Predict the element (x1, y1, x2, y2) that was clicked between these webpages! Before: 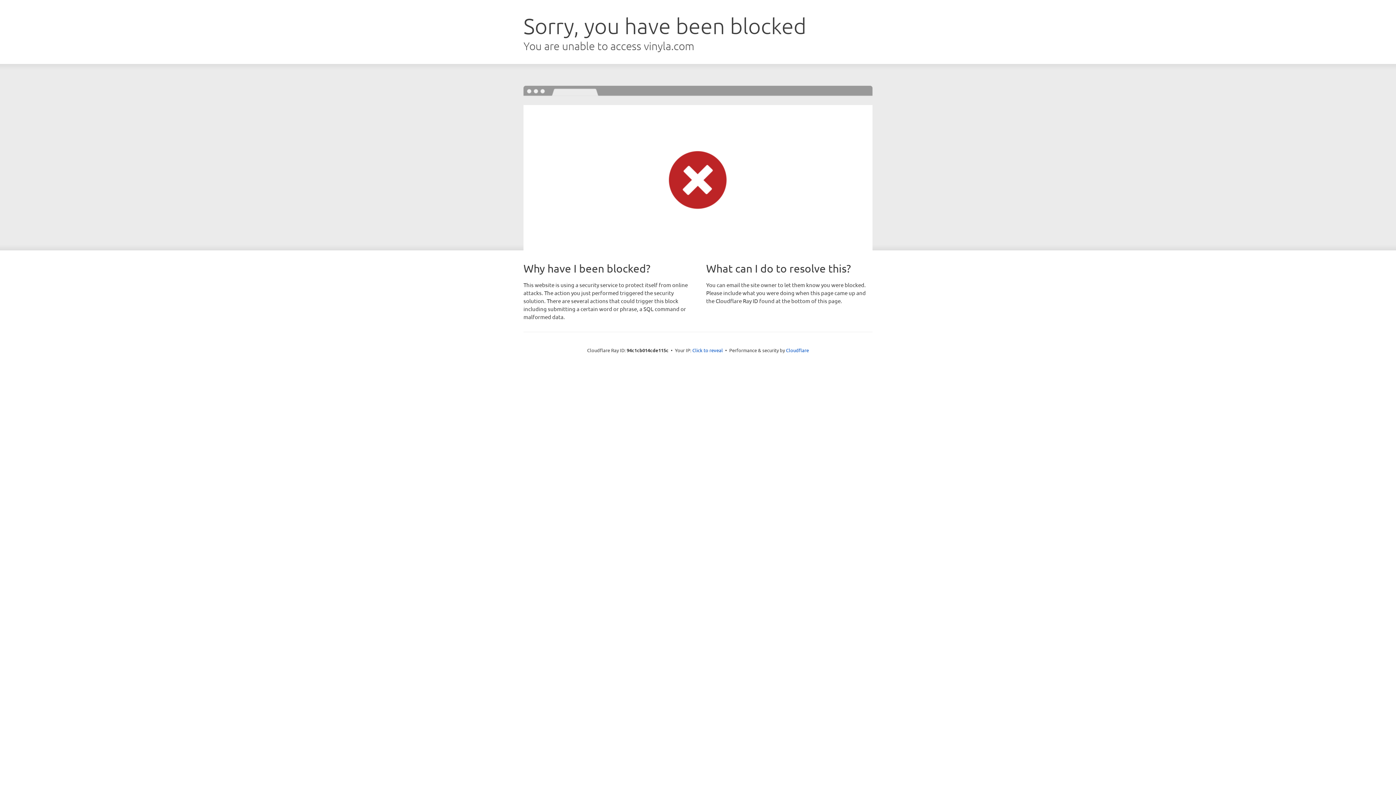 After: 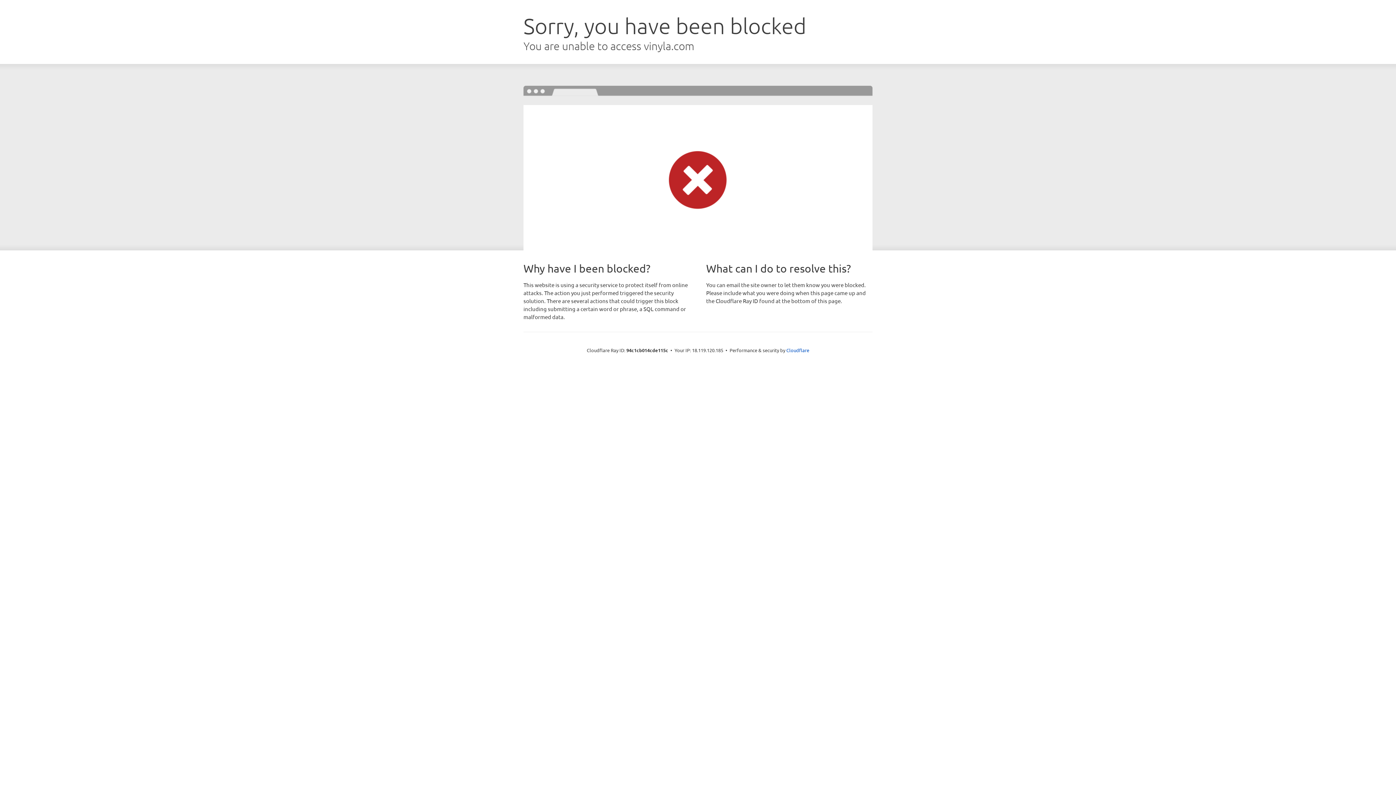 Action: label: Click to reveal bbox: (692, 346, 723, 353)